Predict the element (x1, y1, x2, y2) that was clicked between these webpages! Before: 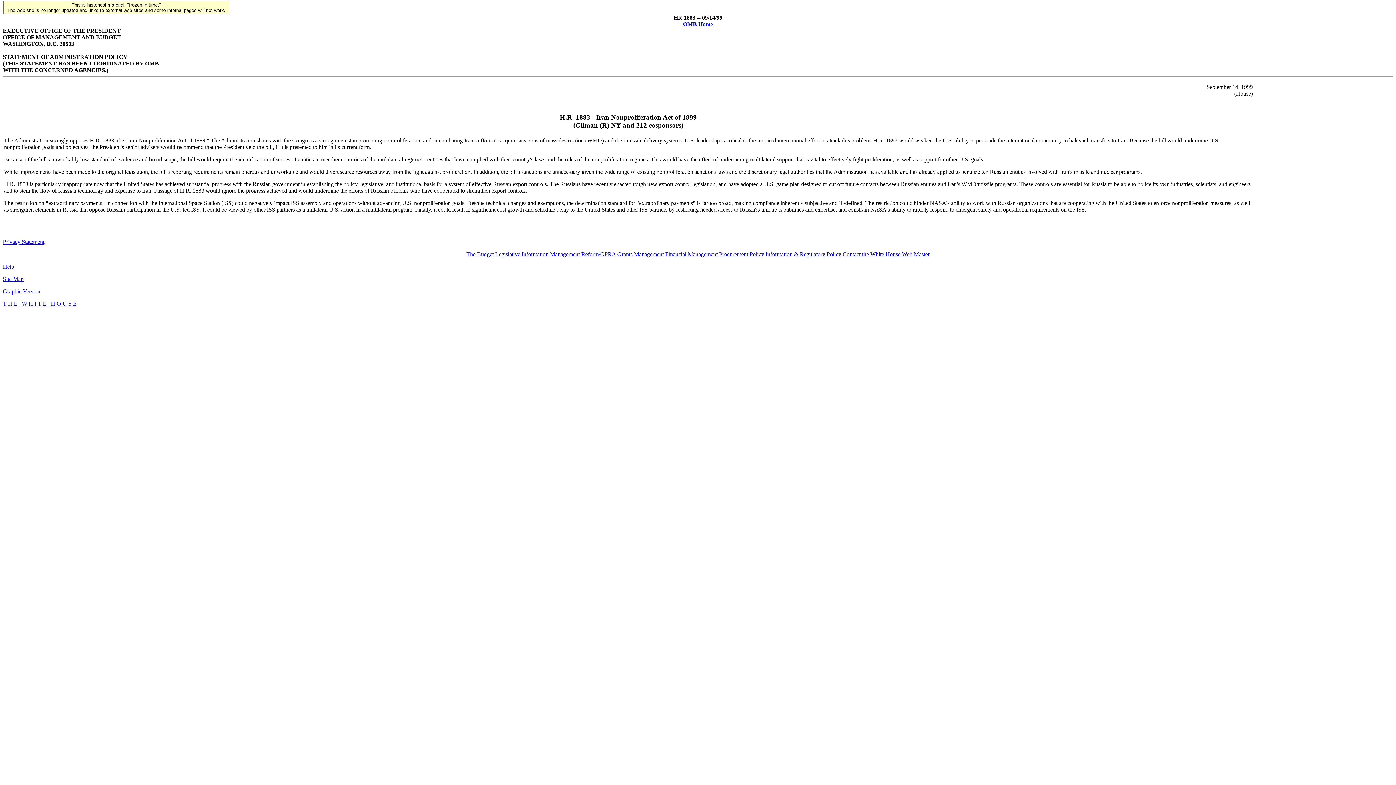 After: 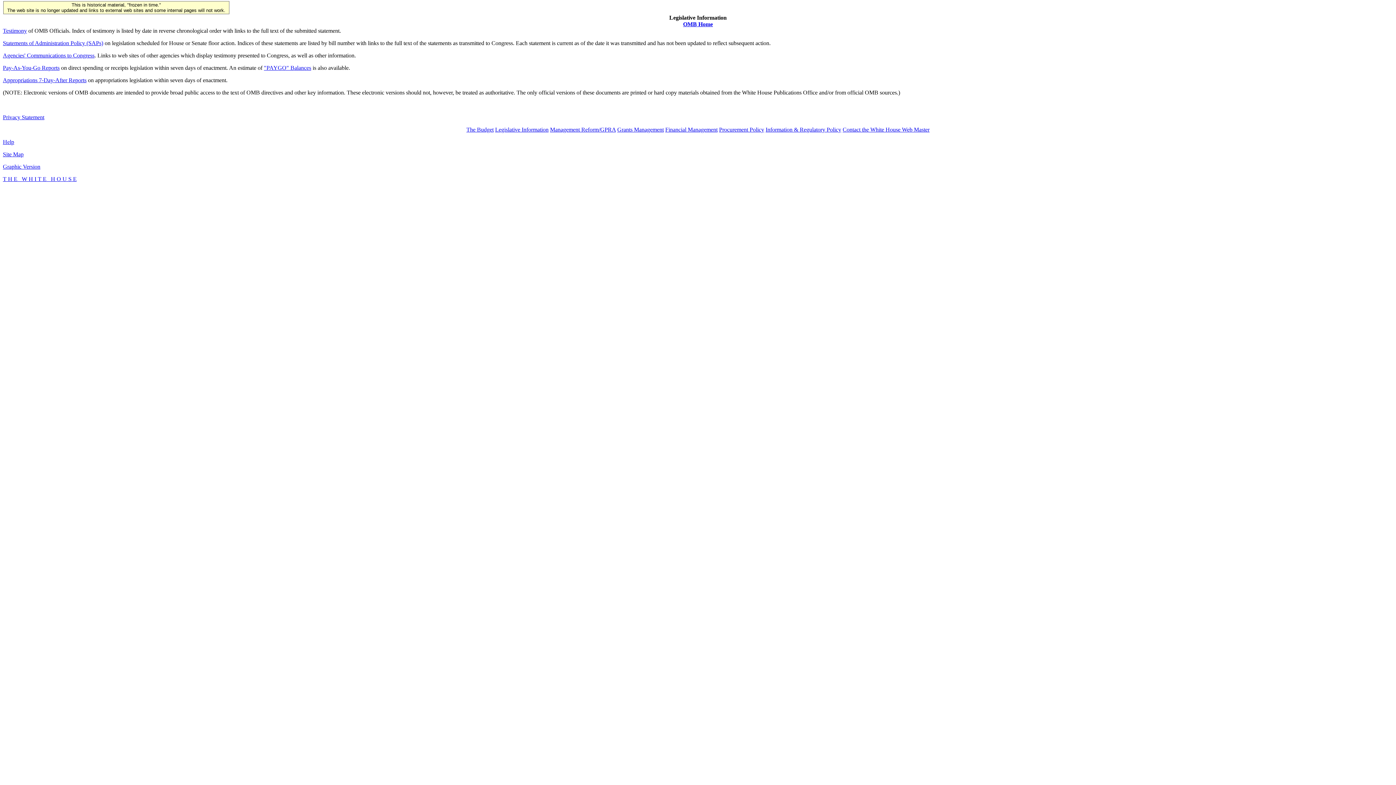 Action: label: Legislative Information bbox: (495, 251, 548, 257)